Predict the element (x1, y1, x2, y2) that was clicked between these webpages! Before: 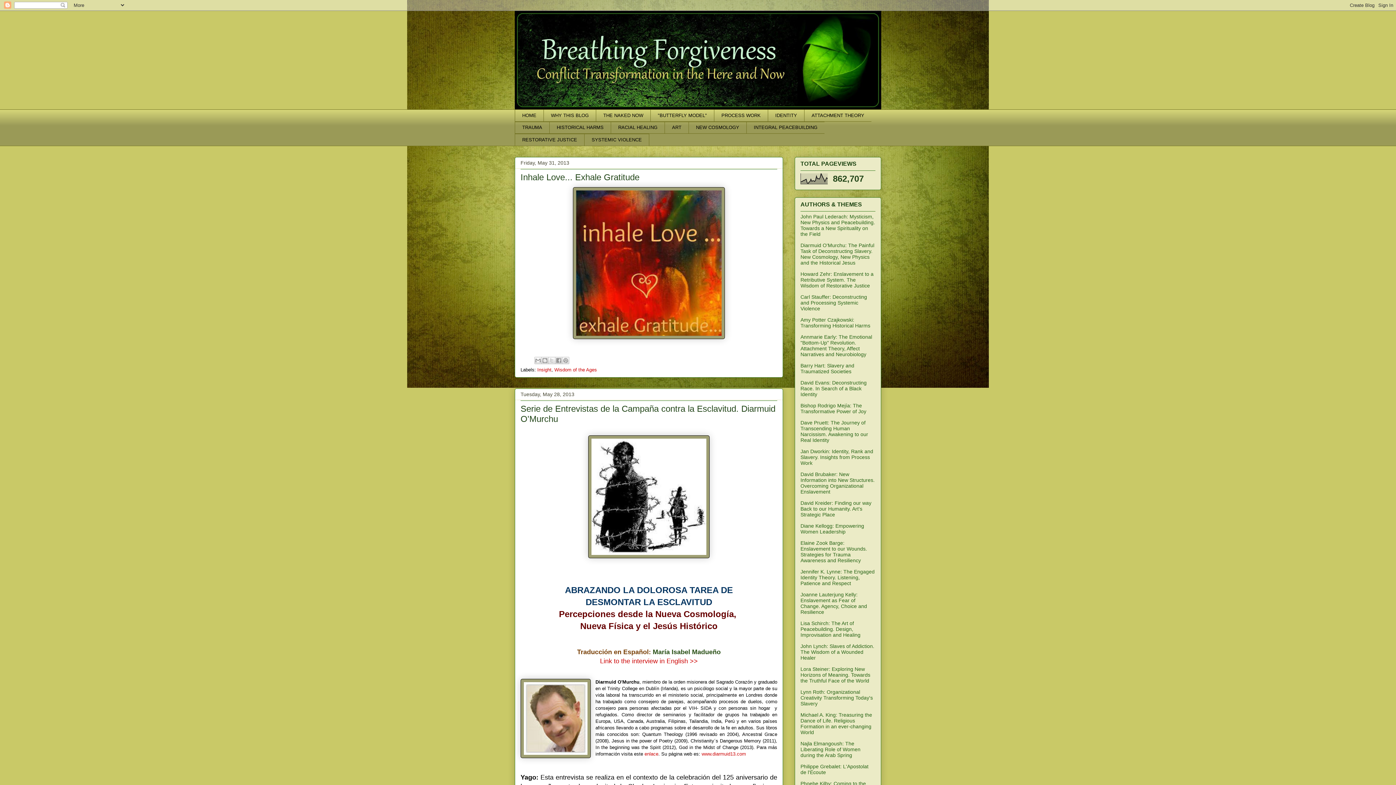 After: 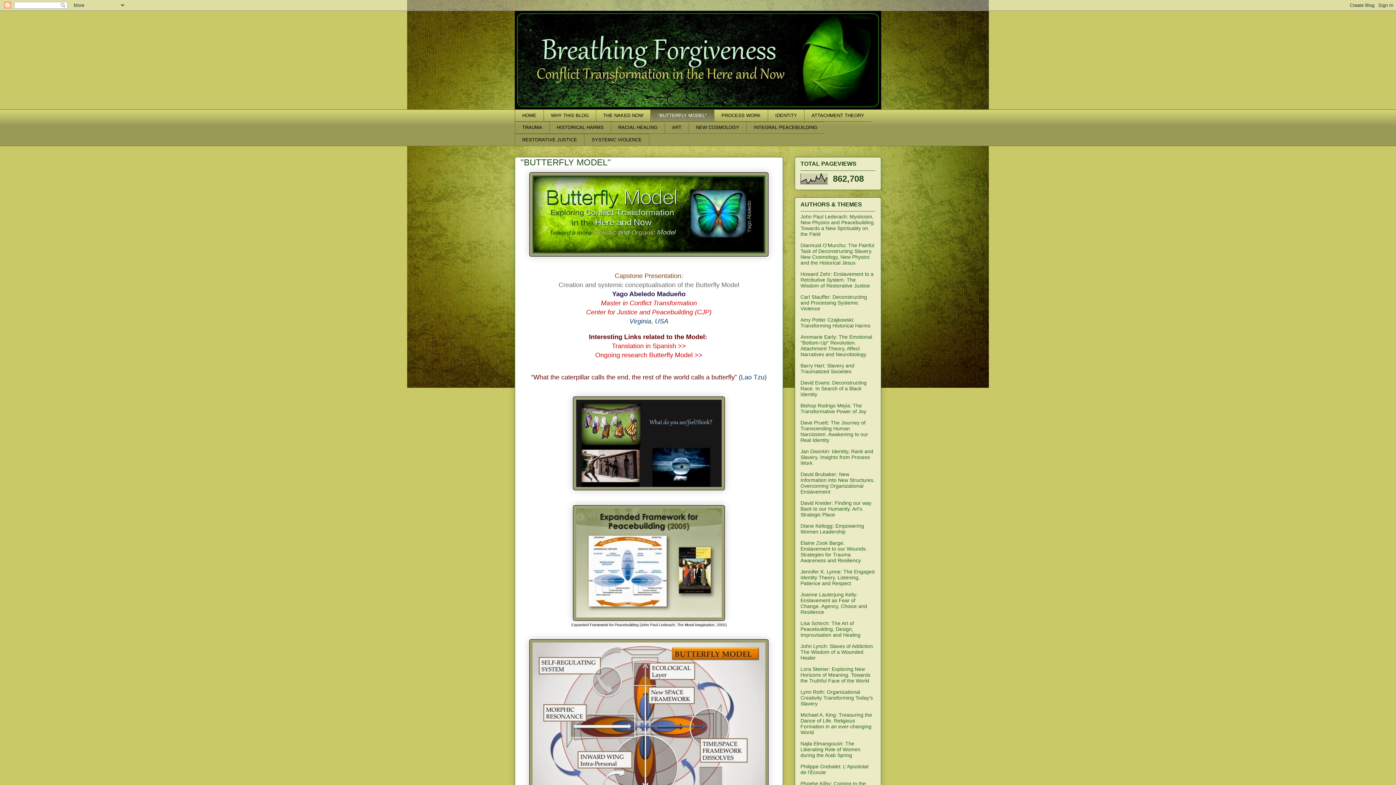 Action: bbox: (650, 109, 714, 121) label: "BUTTERFLY MODEL"